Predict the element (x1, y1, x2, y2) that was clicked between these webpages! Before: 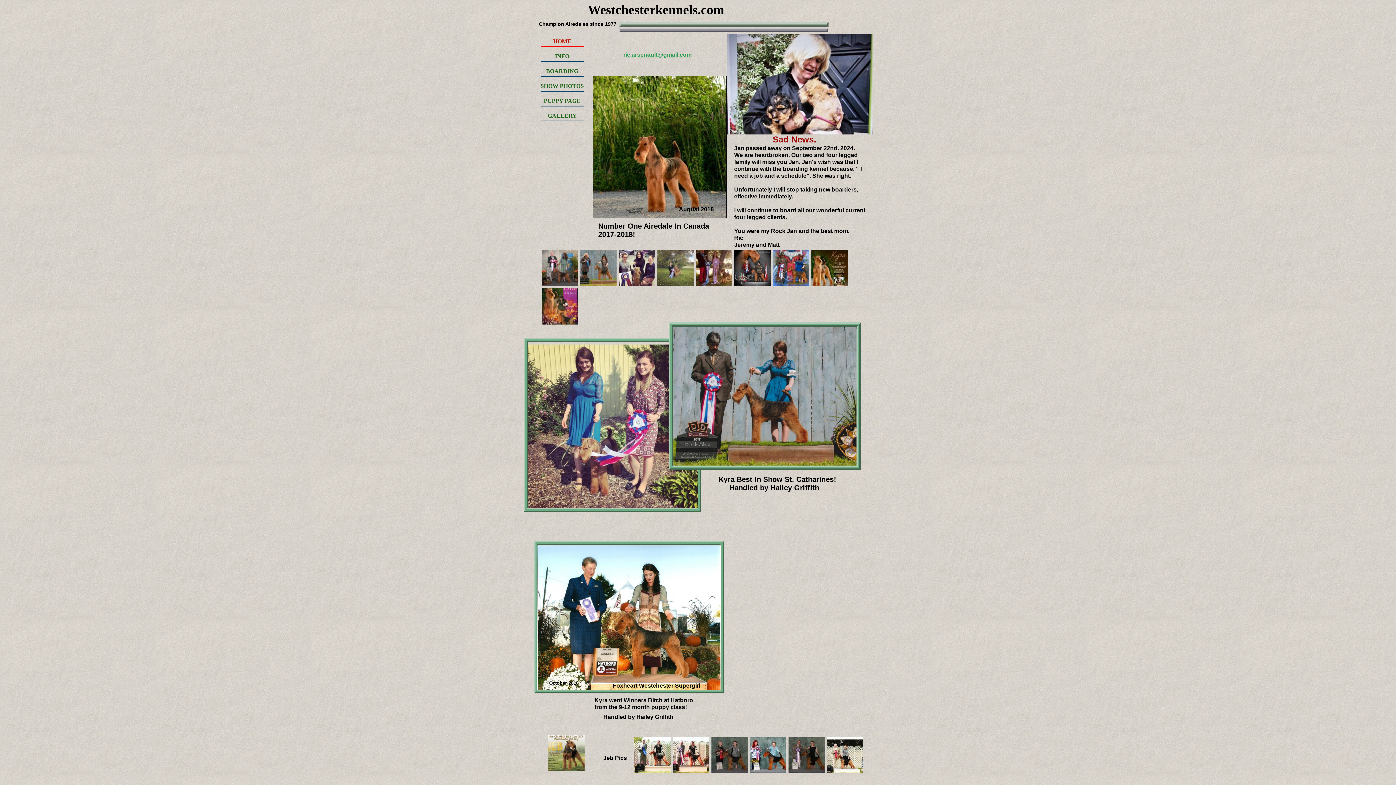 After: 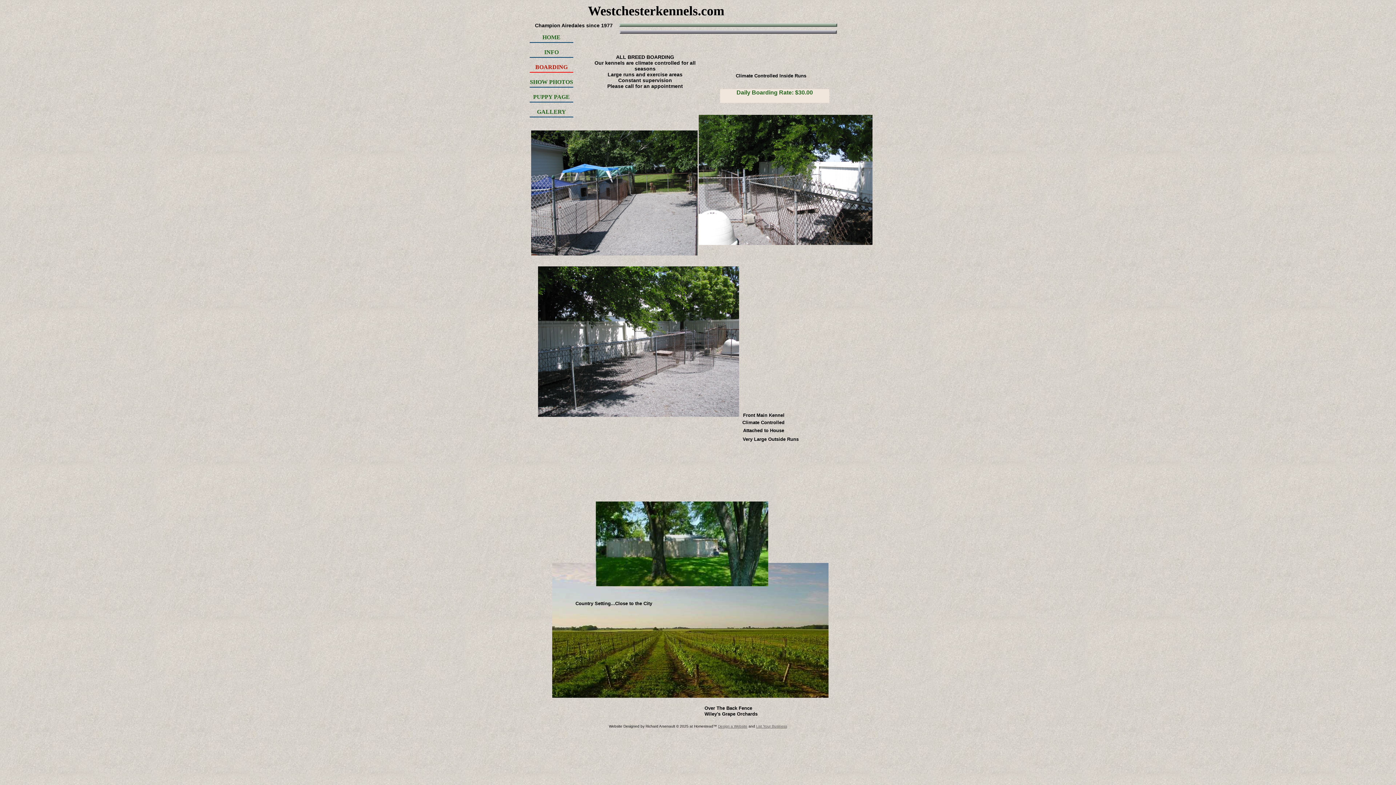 Action: bbox: (540, 65, 584, 76) label: BOARDING